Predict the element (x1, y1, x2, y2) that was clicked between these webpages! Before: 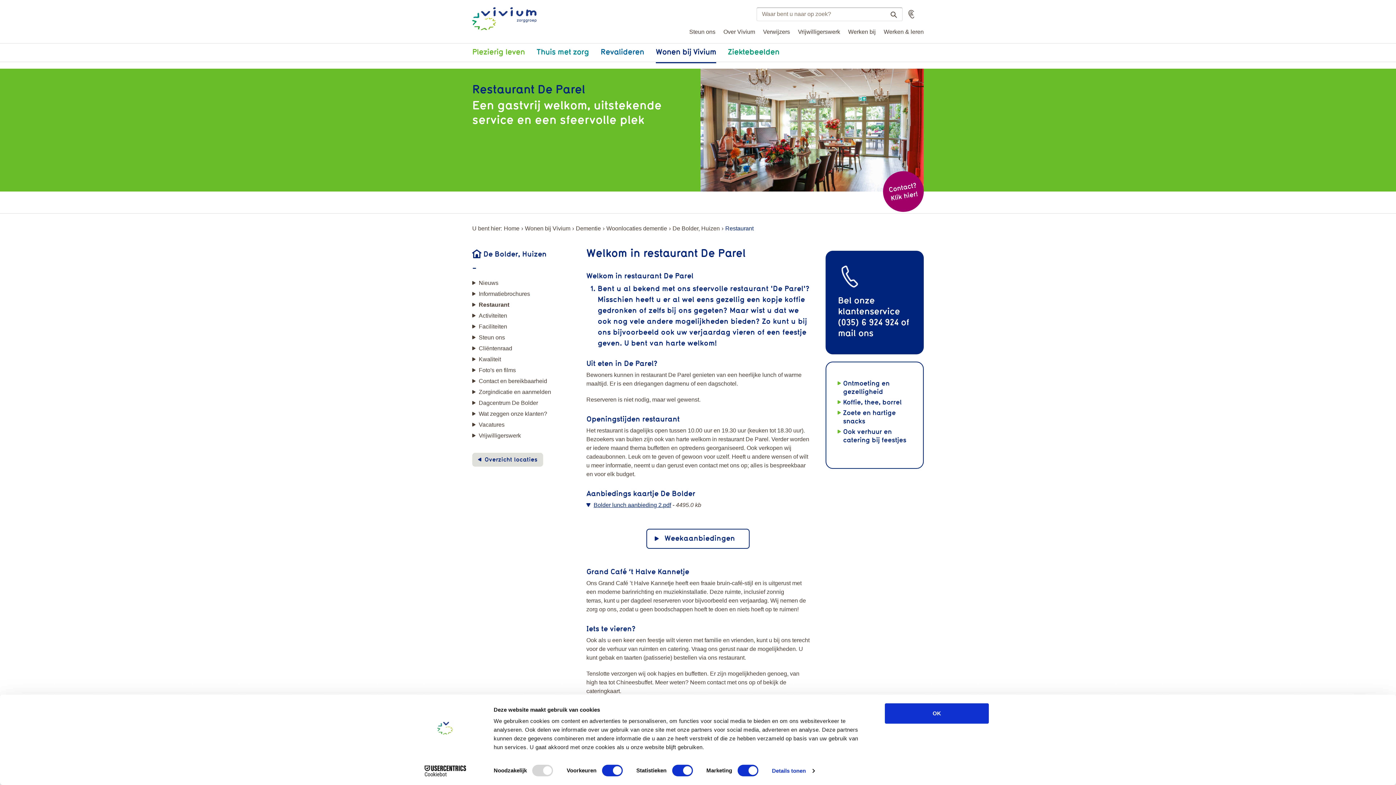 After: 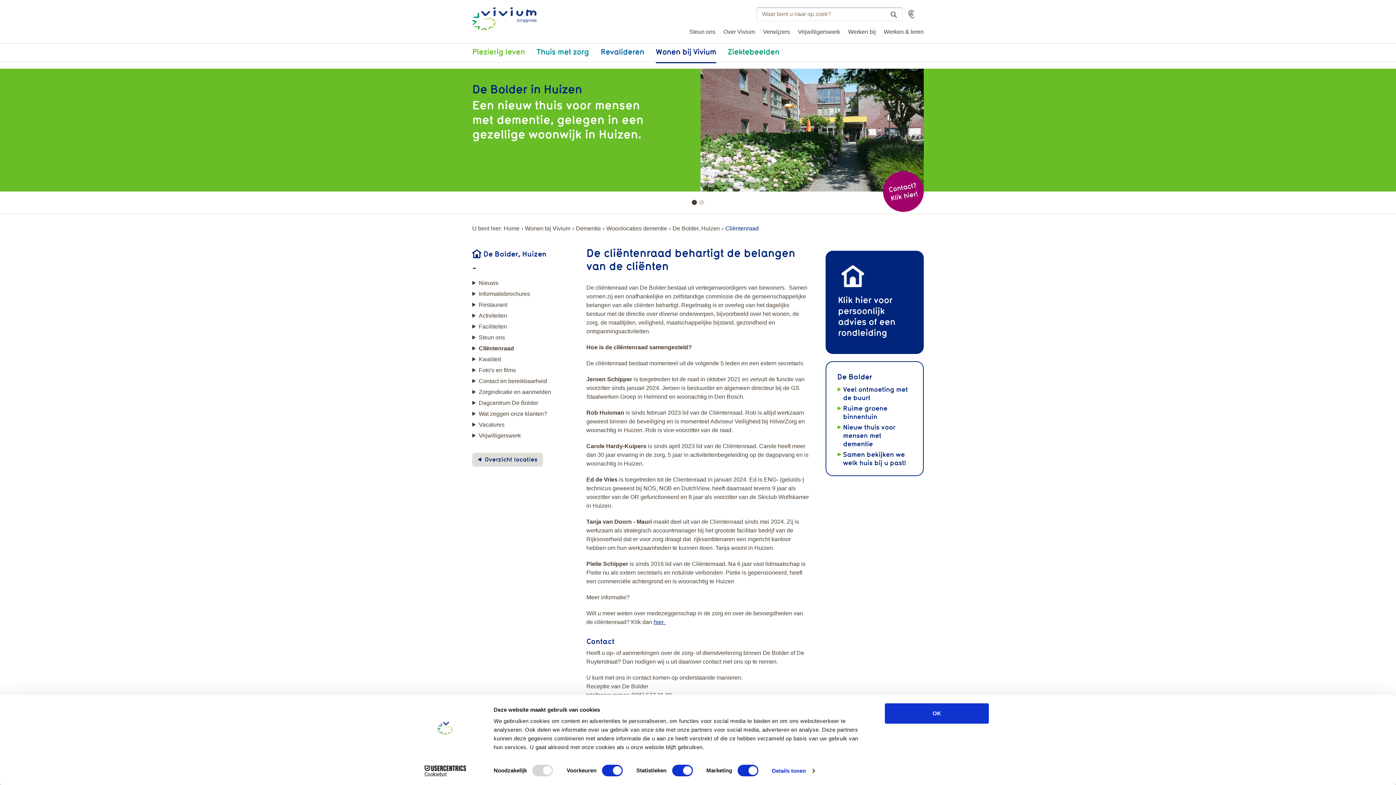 Action: bbox: (472, 343, 581, 354) label: Cliëntenraad